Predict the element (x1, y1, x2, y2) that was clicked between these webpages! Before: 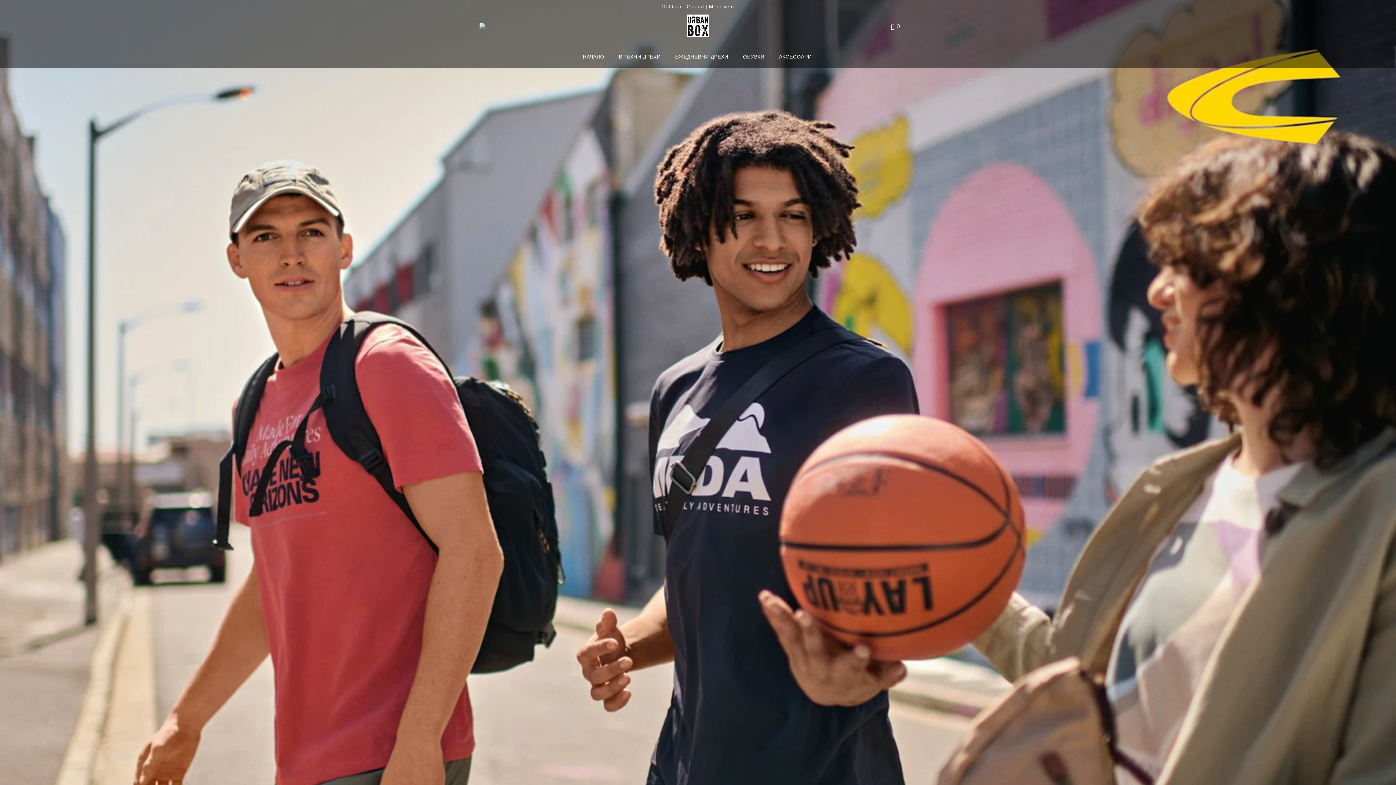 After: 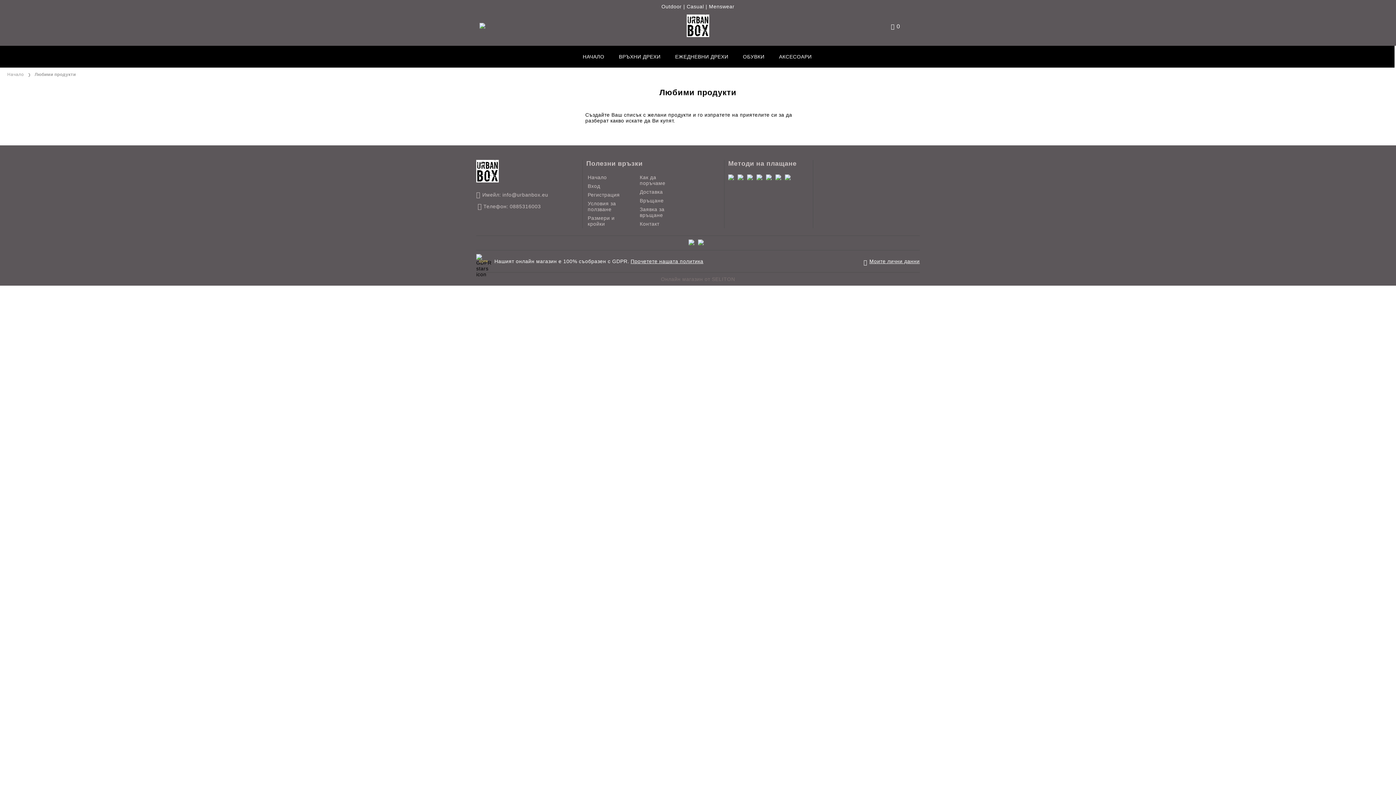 Action: label: 0 bbox: (891, 23, 896, 29)